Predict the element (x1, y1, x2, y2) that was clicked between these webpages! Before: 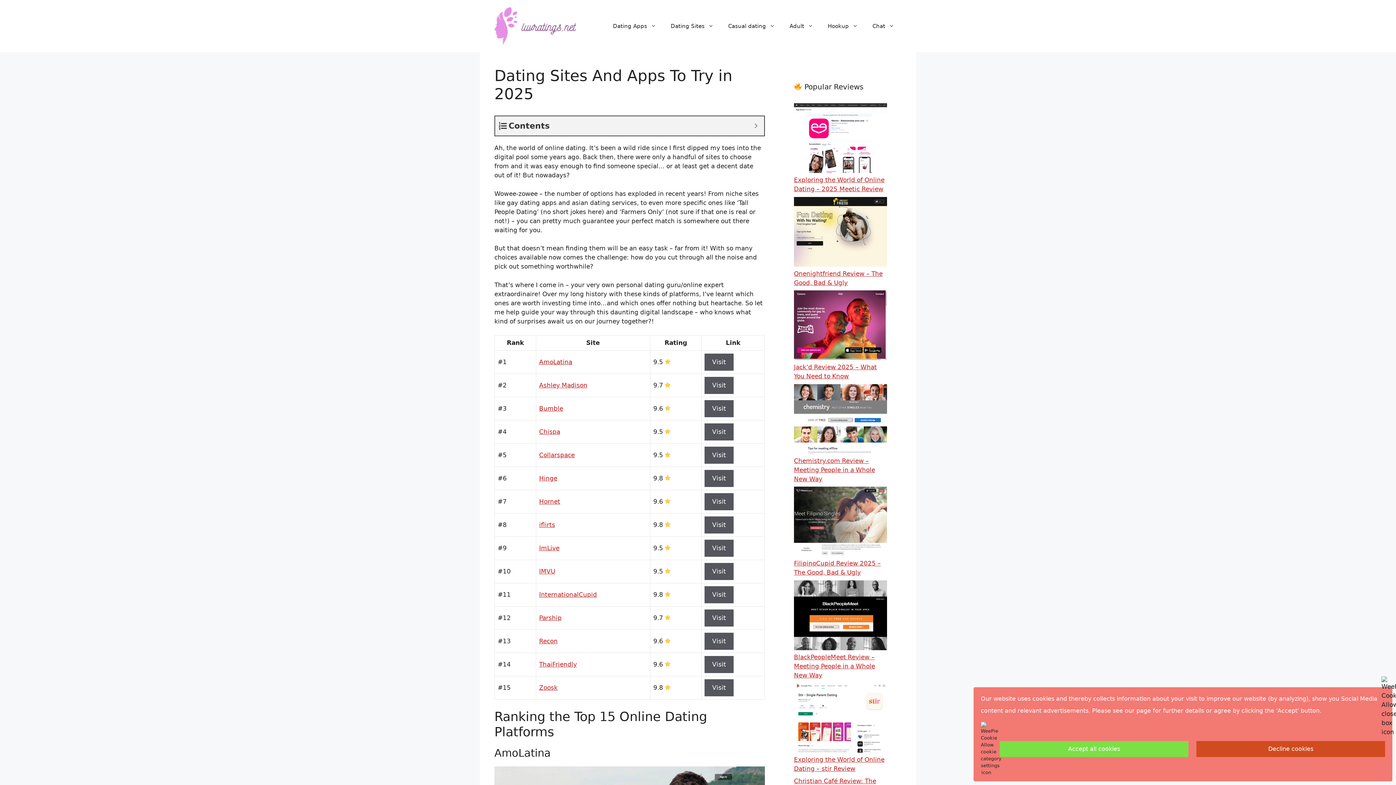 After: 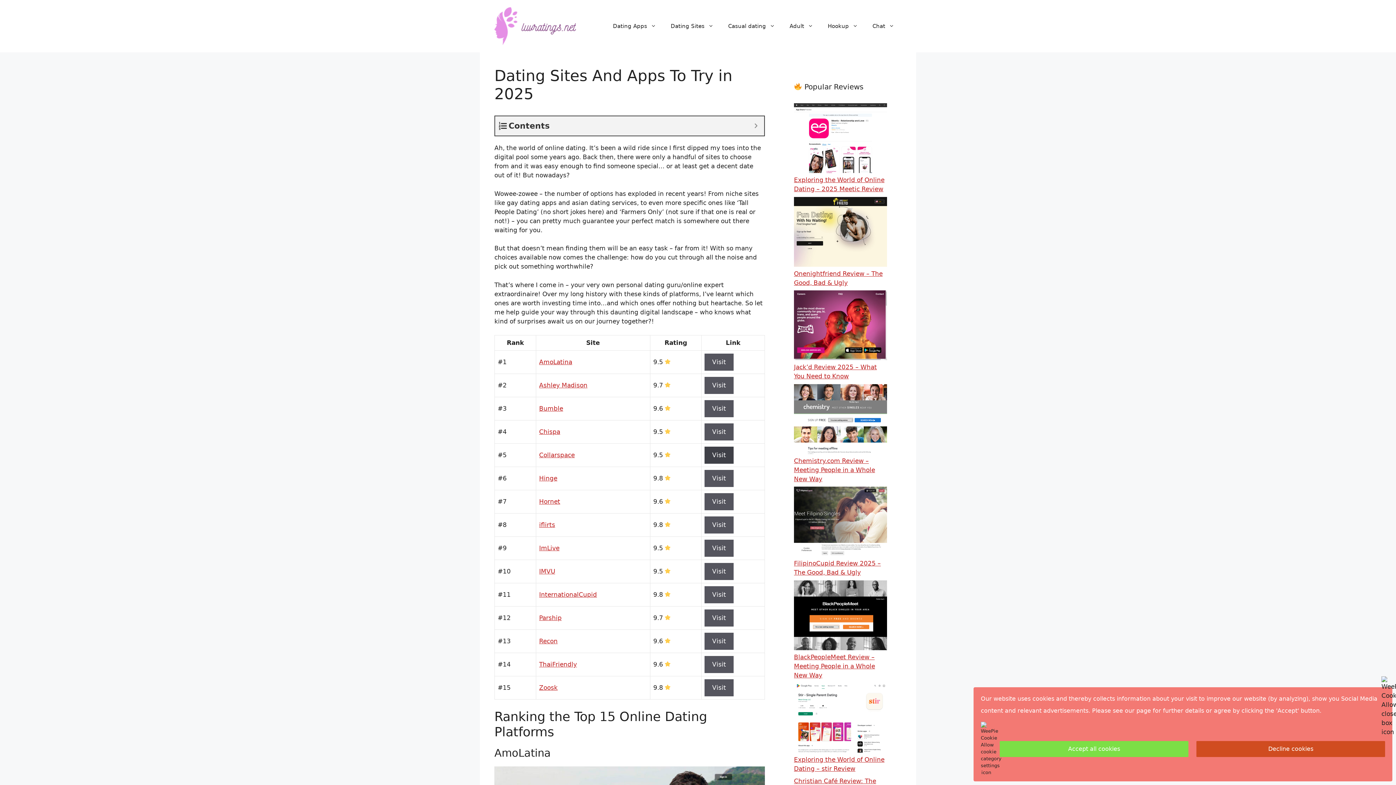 Action: label: Visit bbox: (704, 446, 733, 464)